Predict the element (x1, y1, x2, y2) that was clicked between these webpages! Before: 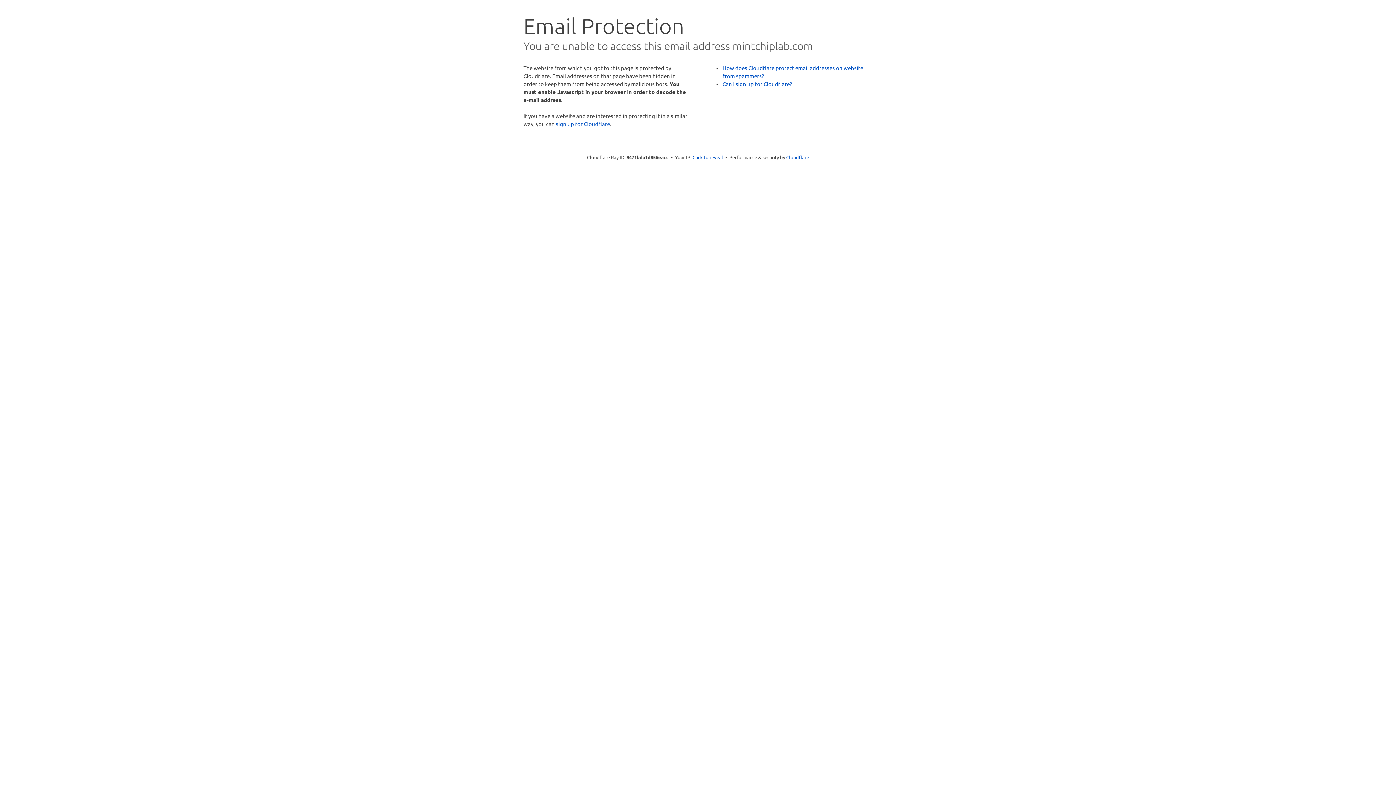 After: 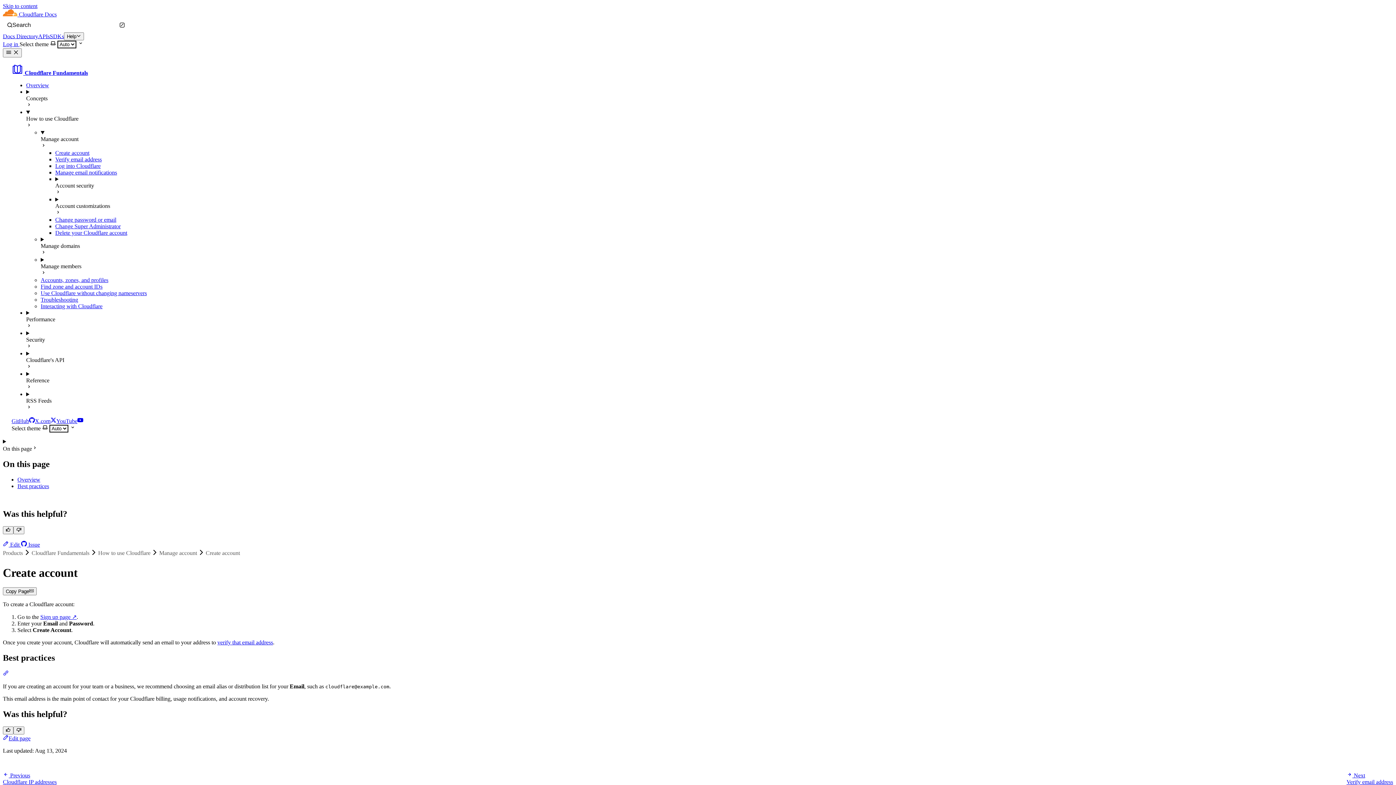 Action: bbox: (722, 80, 792, 87) label: Can I sign up for Cloudflare?